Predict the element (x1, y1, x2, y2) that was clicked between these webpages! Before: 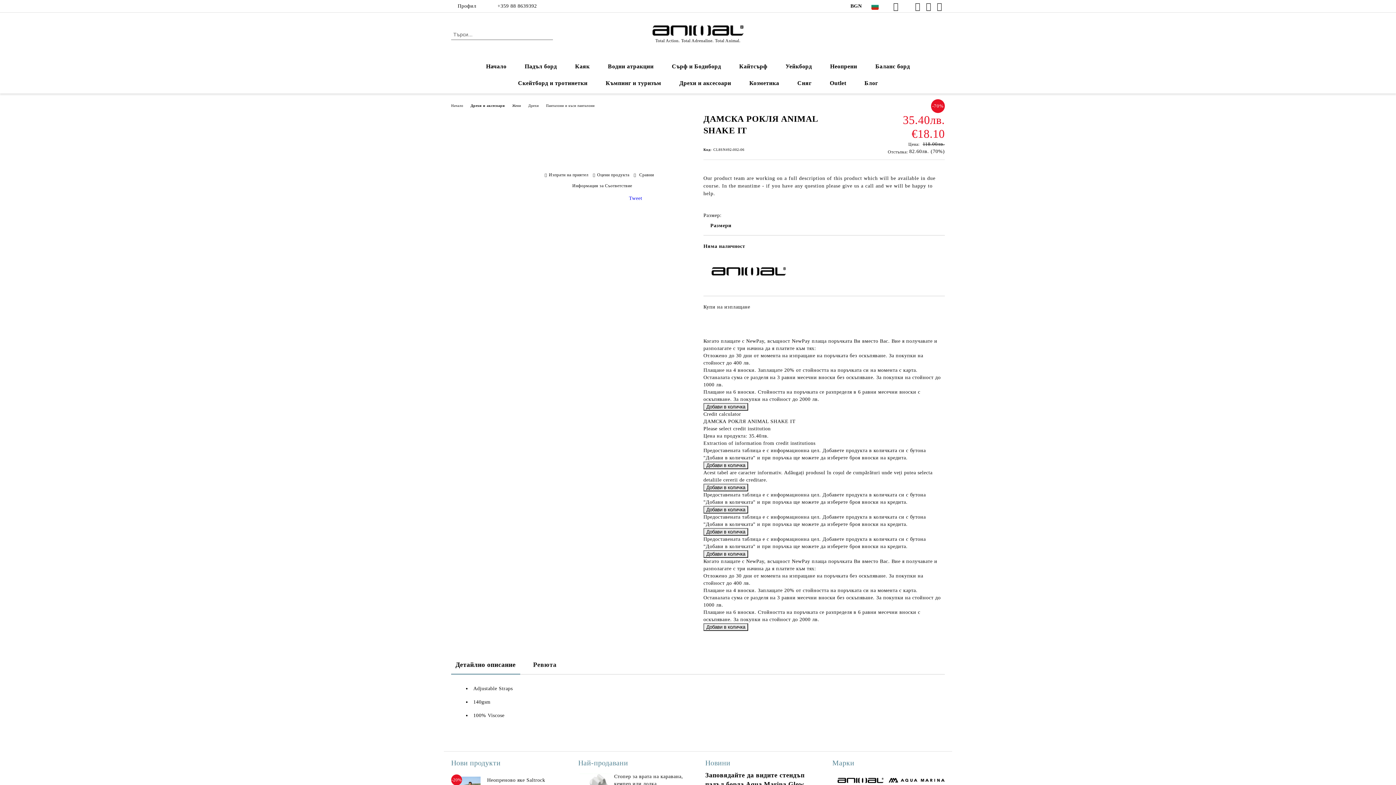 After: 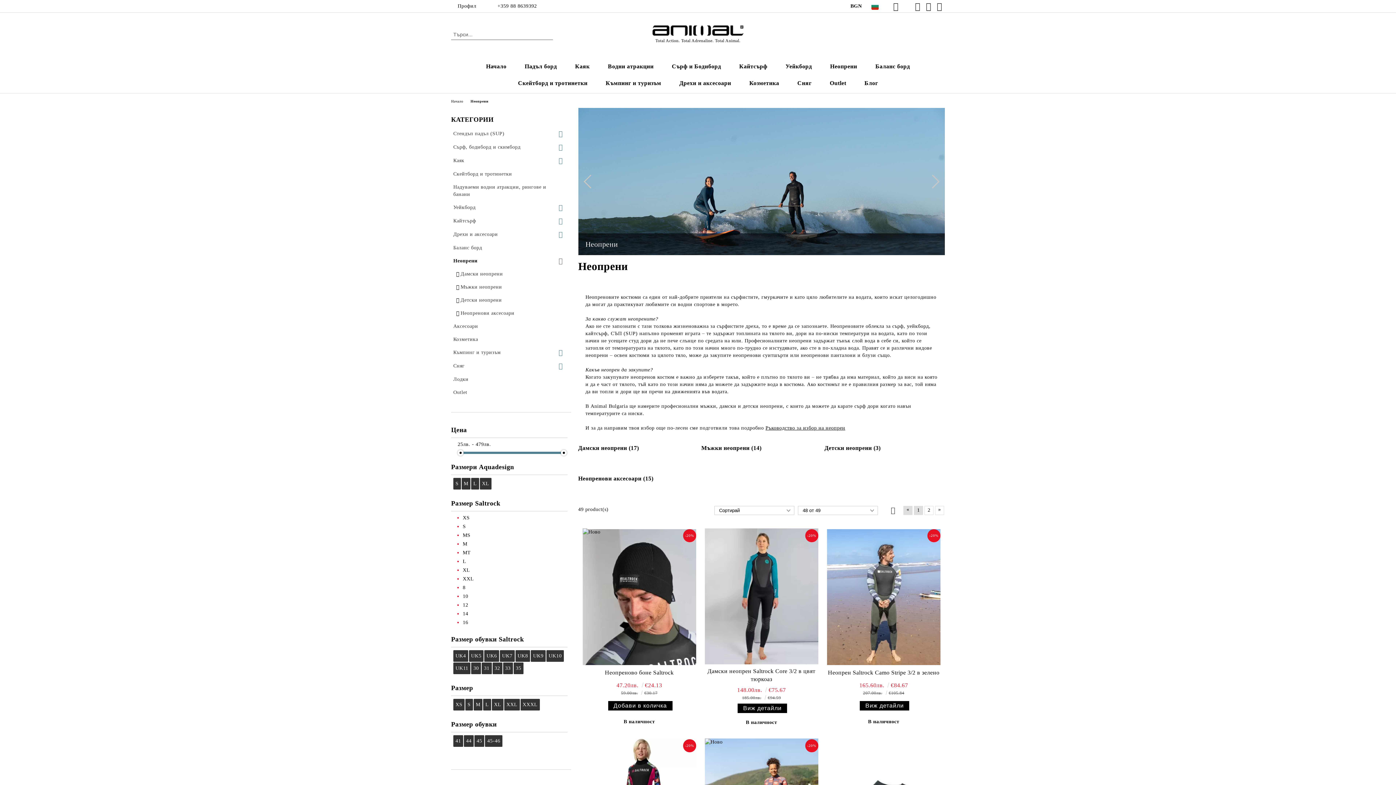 Action: label: Неопрени bbox: (821, 58, 866, 74)